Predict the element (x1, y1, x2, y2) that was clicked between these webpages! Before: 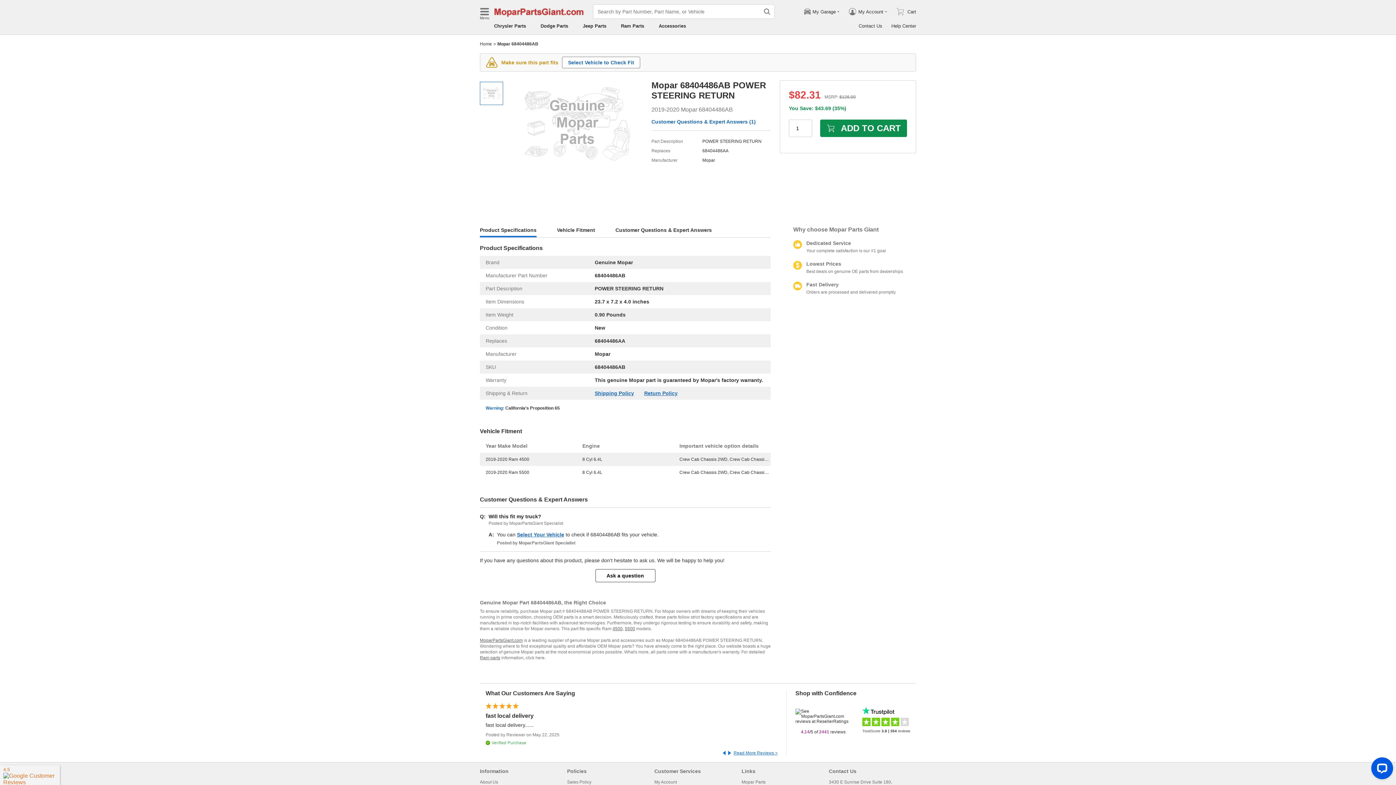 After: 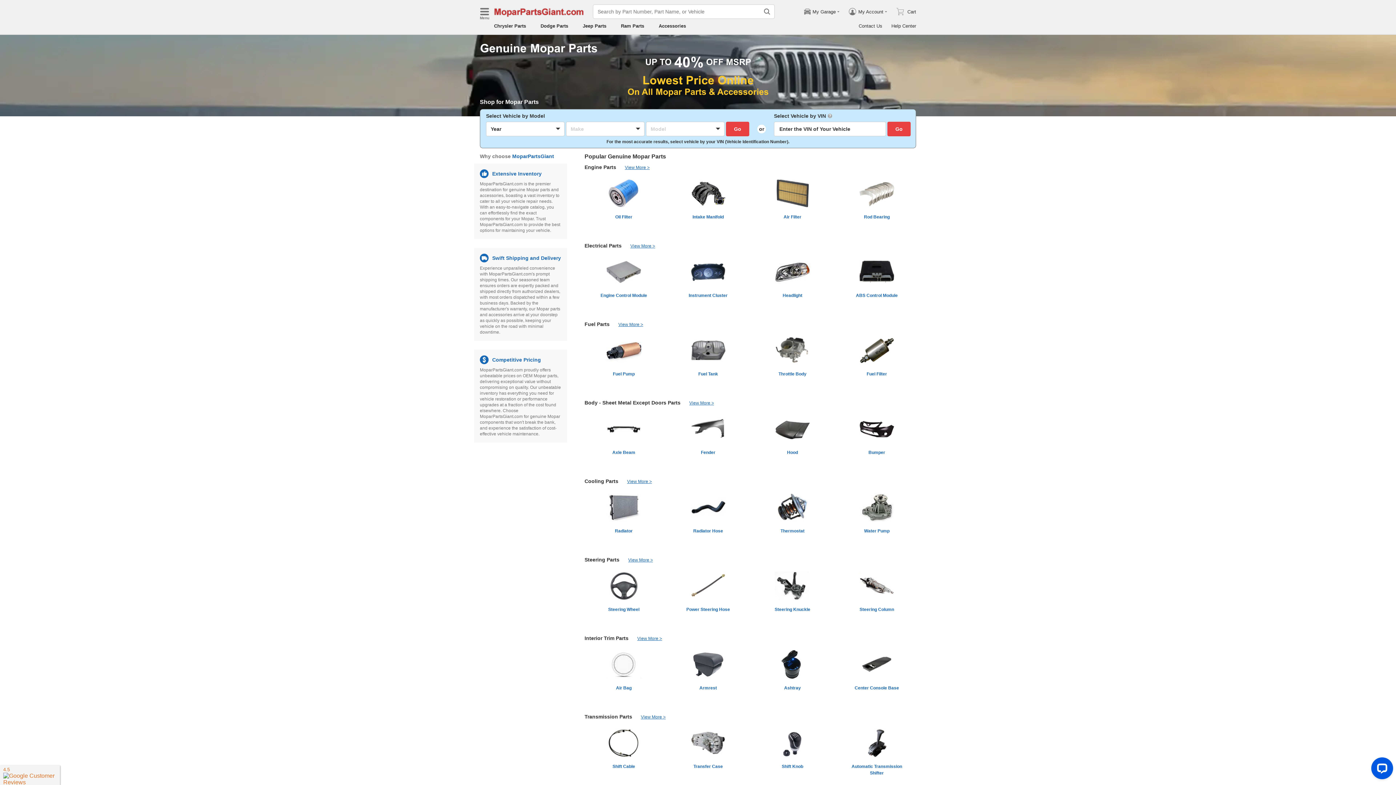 Action: bbox: (494, 5, 584, 17)